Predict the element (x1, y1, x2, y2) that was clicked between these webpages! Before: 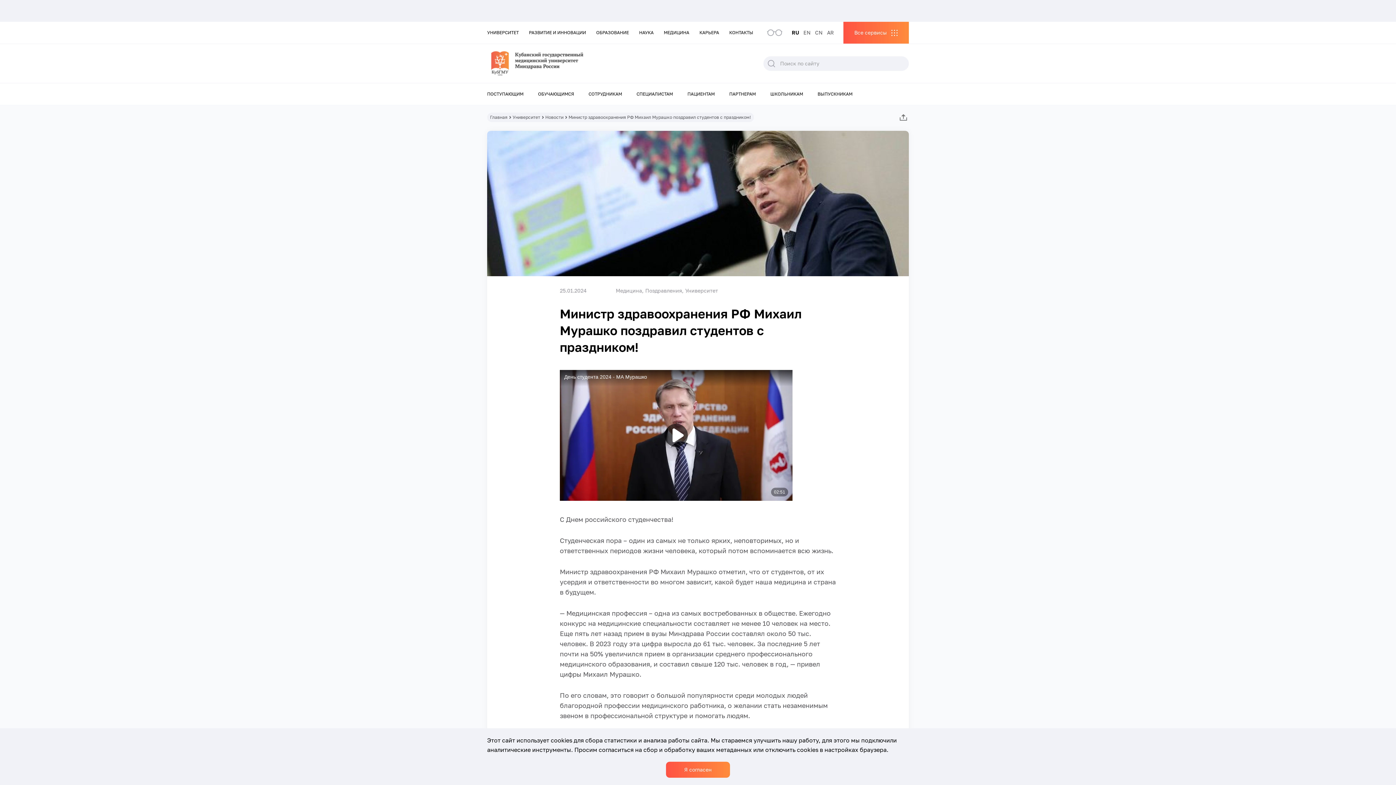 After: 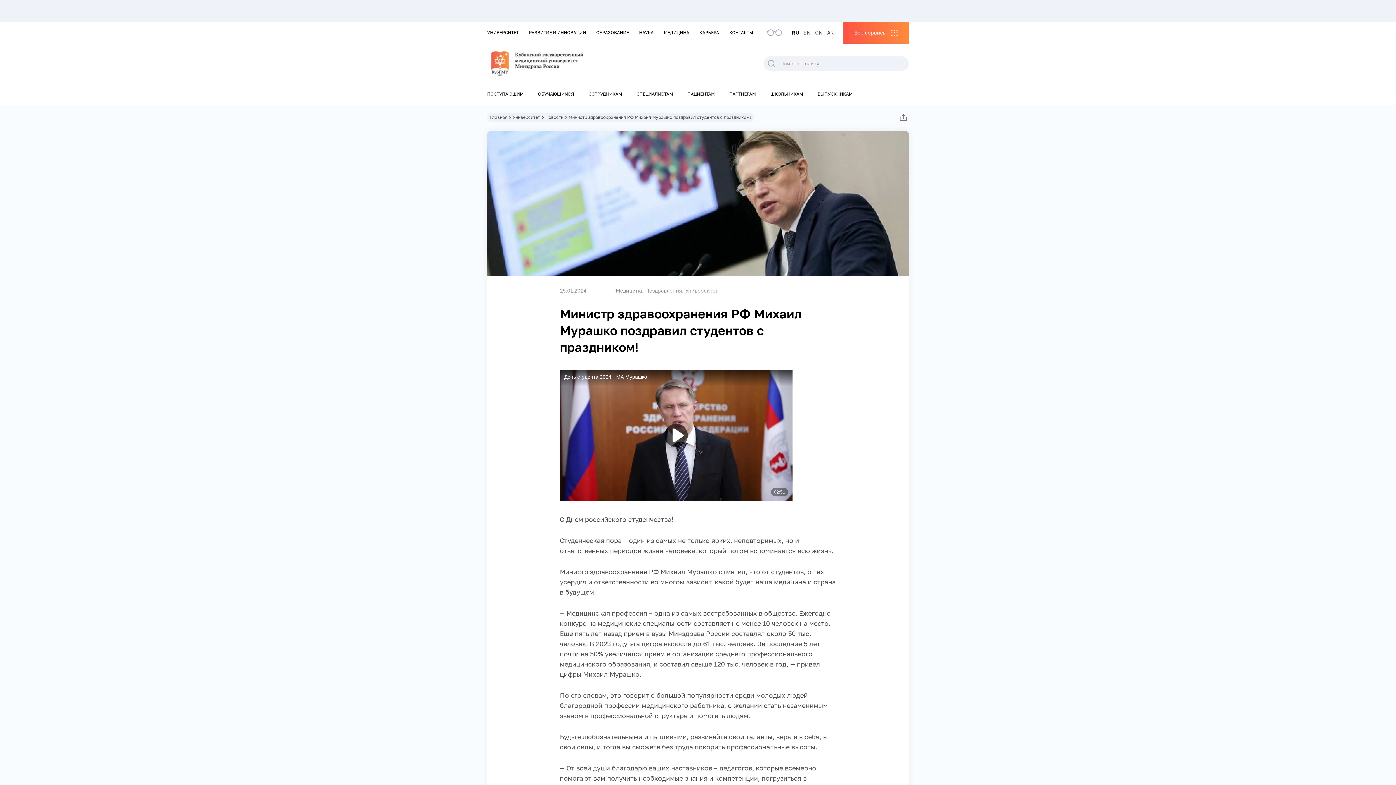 Action: label: Я согласен bbox: (666, 762, 730, 778)